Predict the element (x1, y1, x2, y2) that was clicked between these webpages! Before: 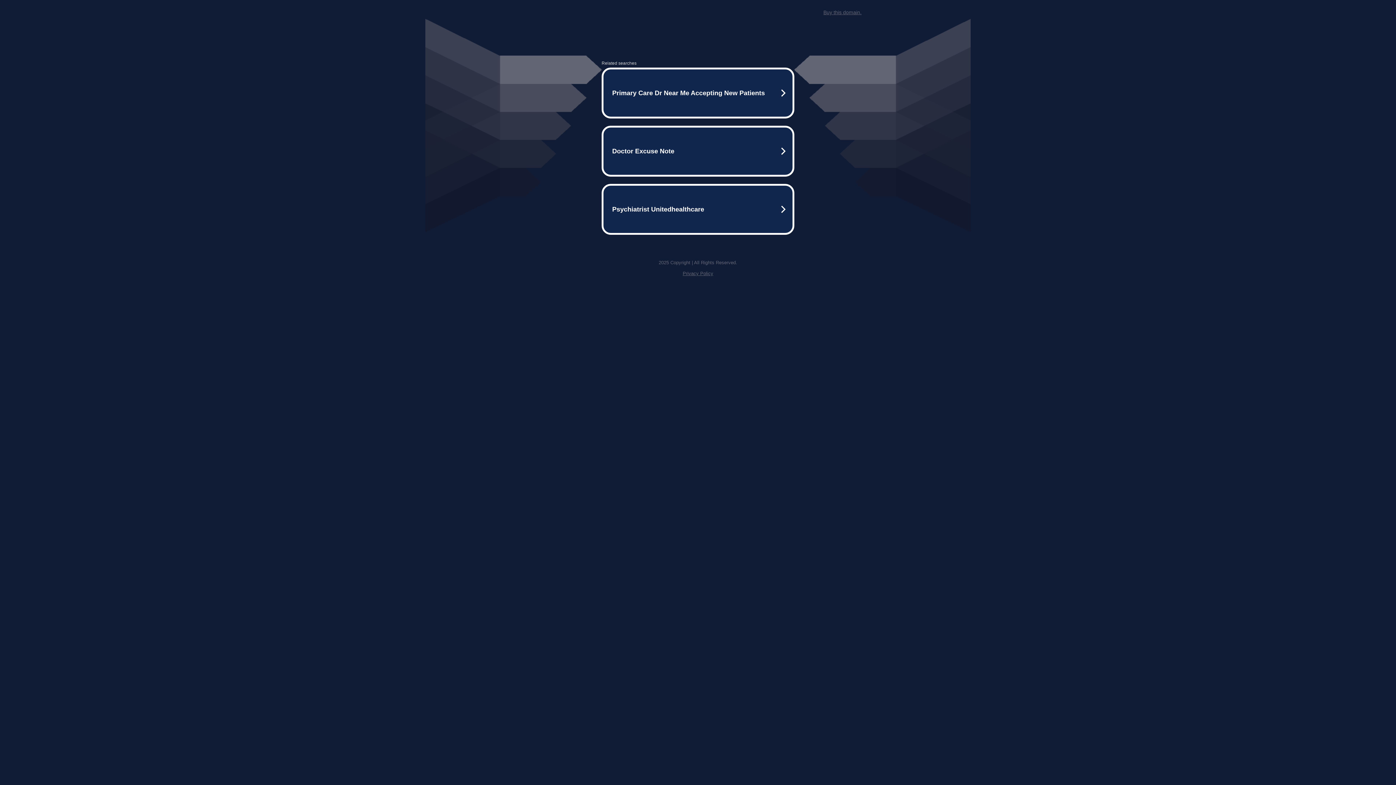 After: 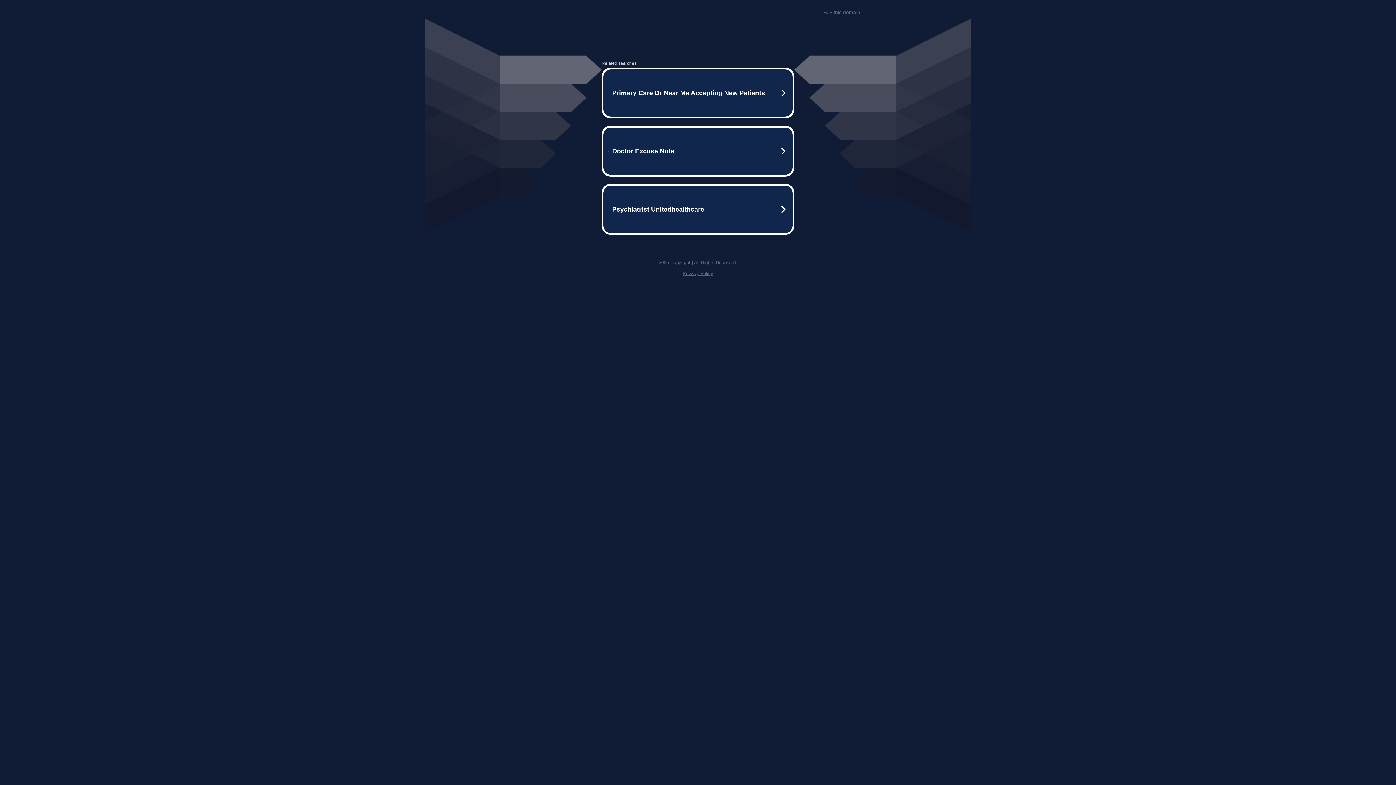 Action: bbox: (682, 270, 713, 276) label: Privacy Policy